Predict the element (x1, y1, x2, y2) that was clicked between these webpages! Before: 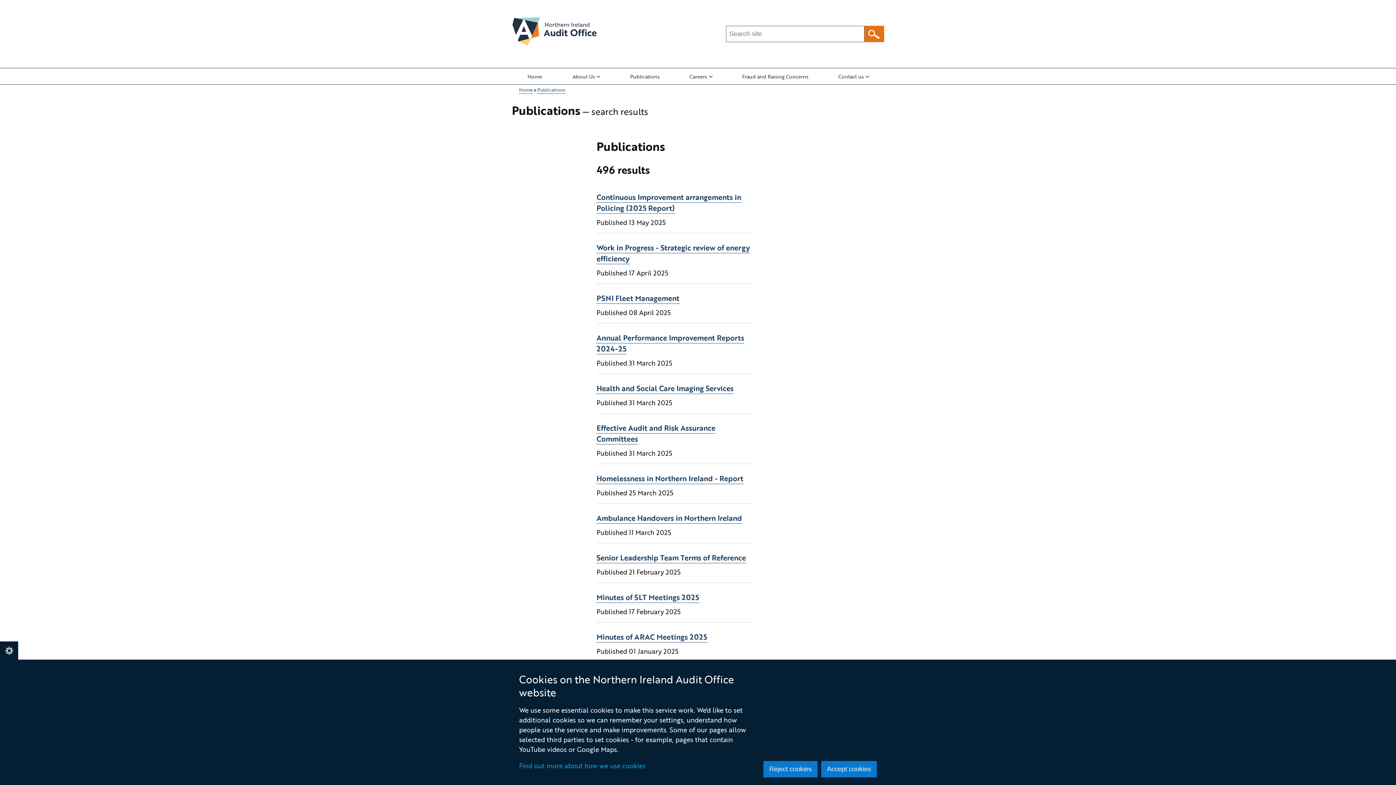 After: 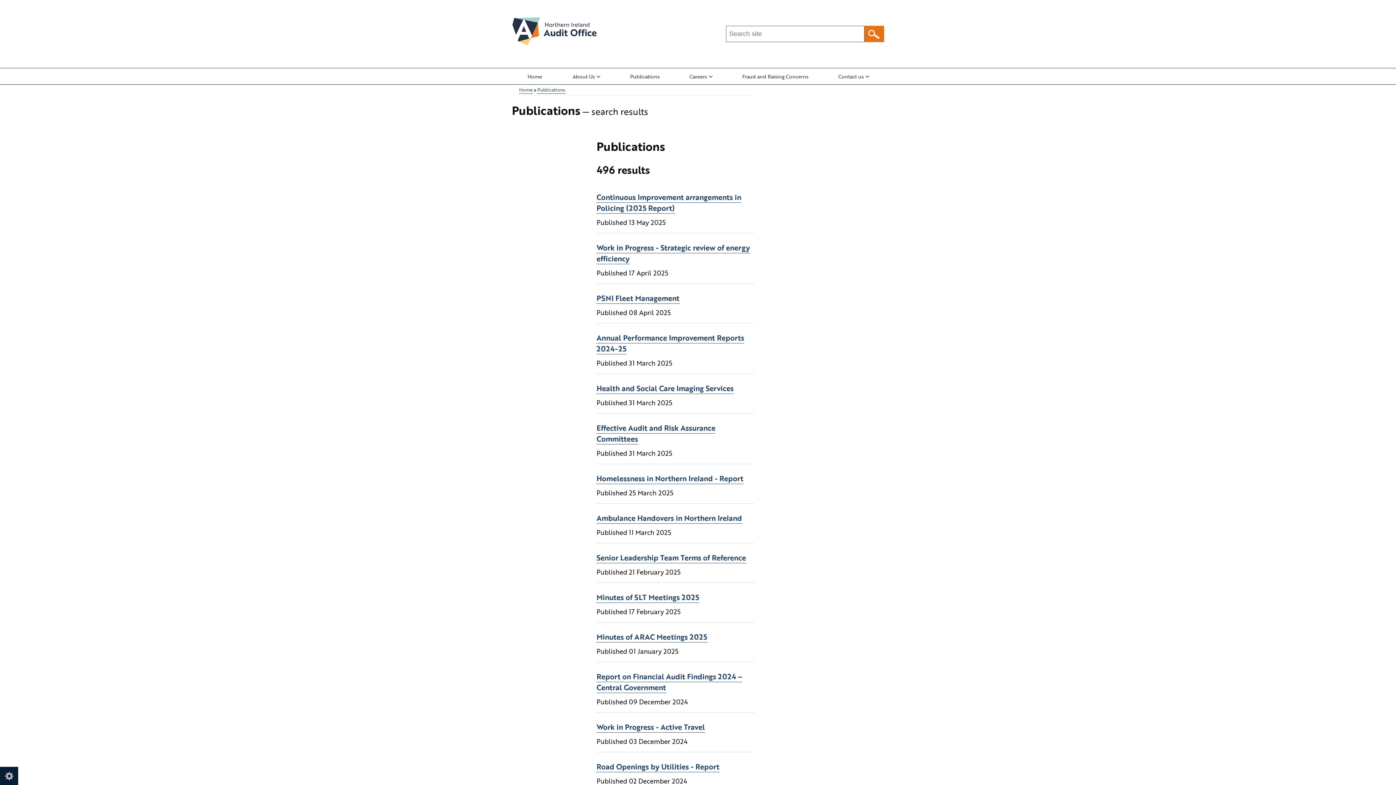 Action: label: Accept cookies bbox: (821, 761, 877, 777)